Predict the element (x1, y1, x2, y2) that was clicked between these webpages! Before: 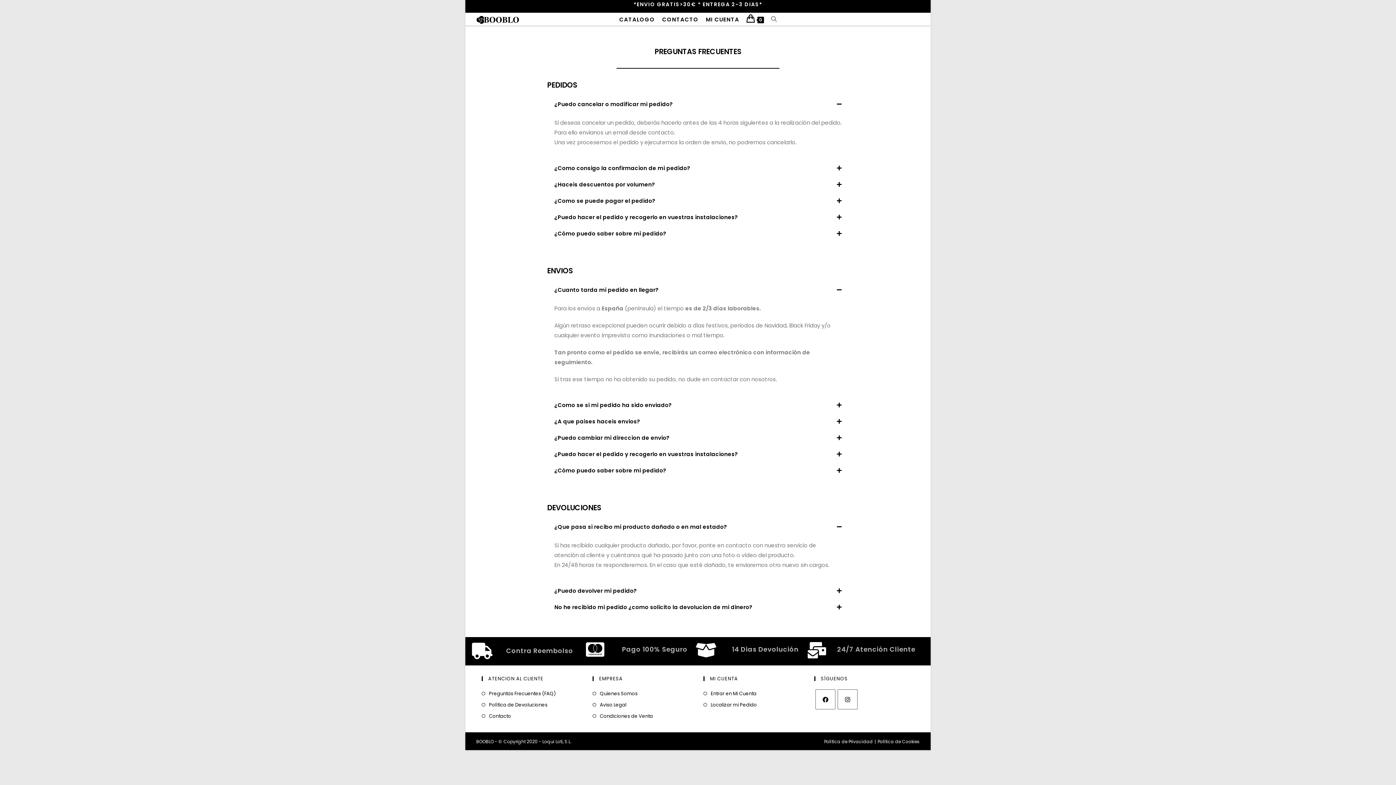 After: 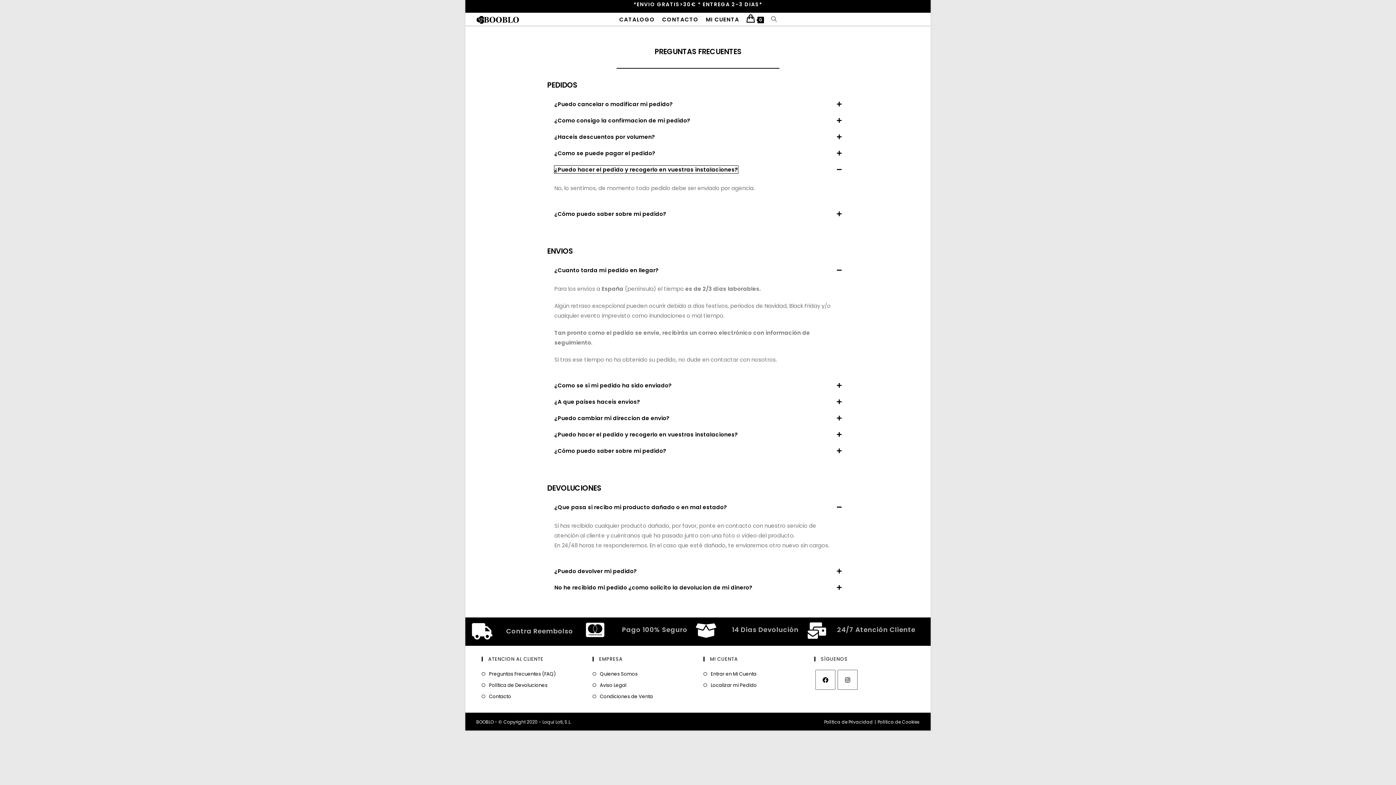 Action: bbox: (547, 209, 849, 225) label: ¿Puedo hacer el pedido y recogerlo en vuestras instalaciones?